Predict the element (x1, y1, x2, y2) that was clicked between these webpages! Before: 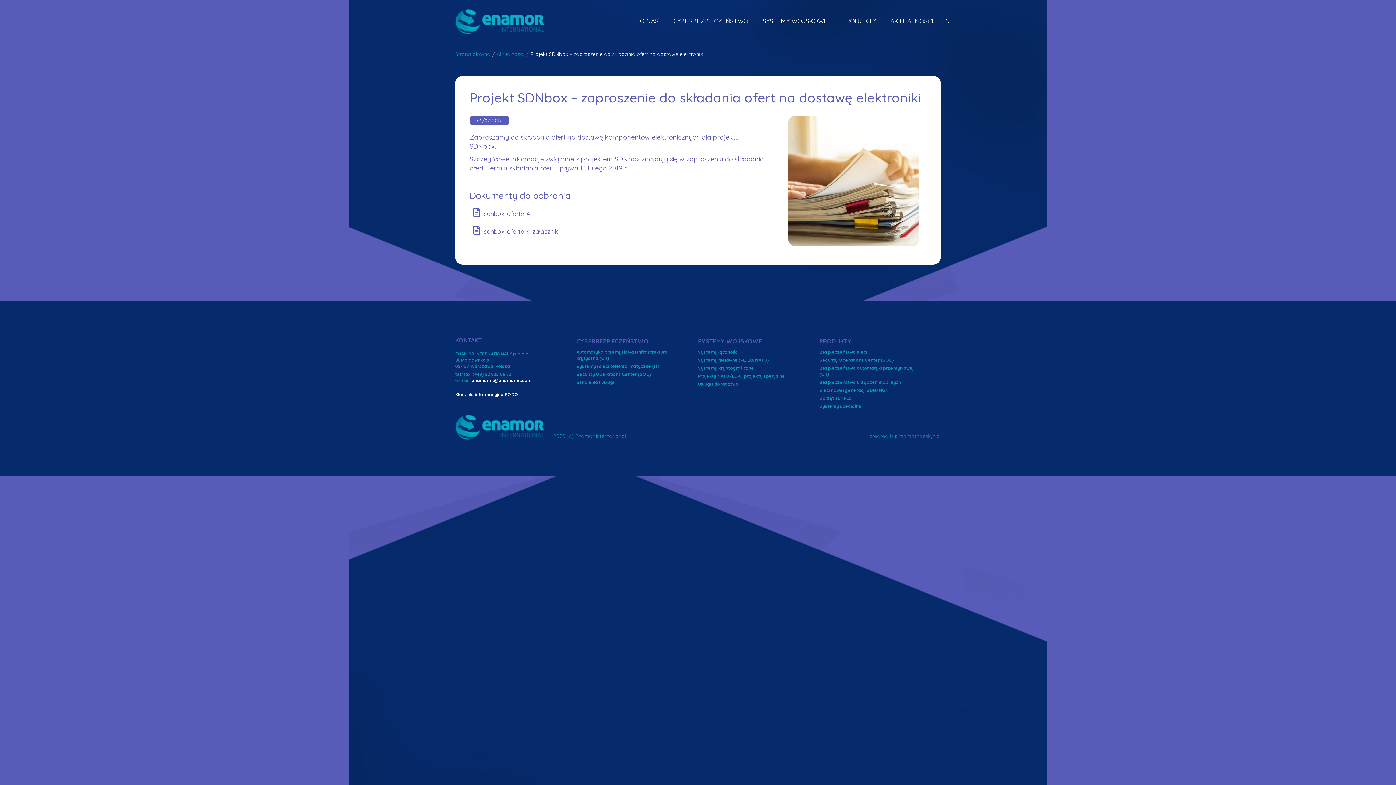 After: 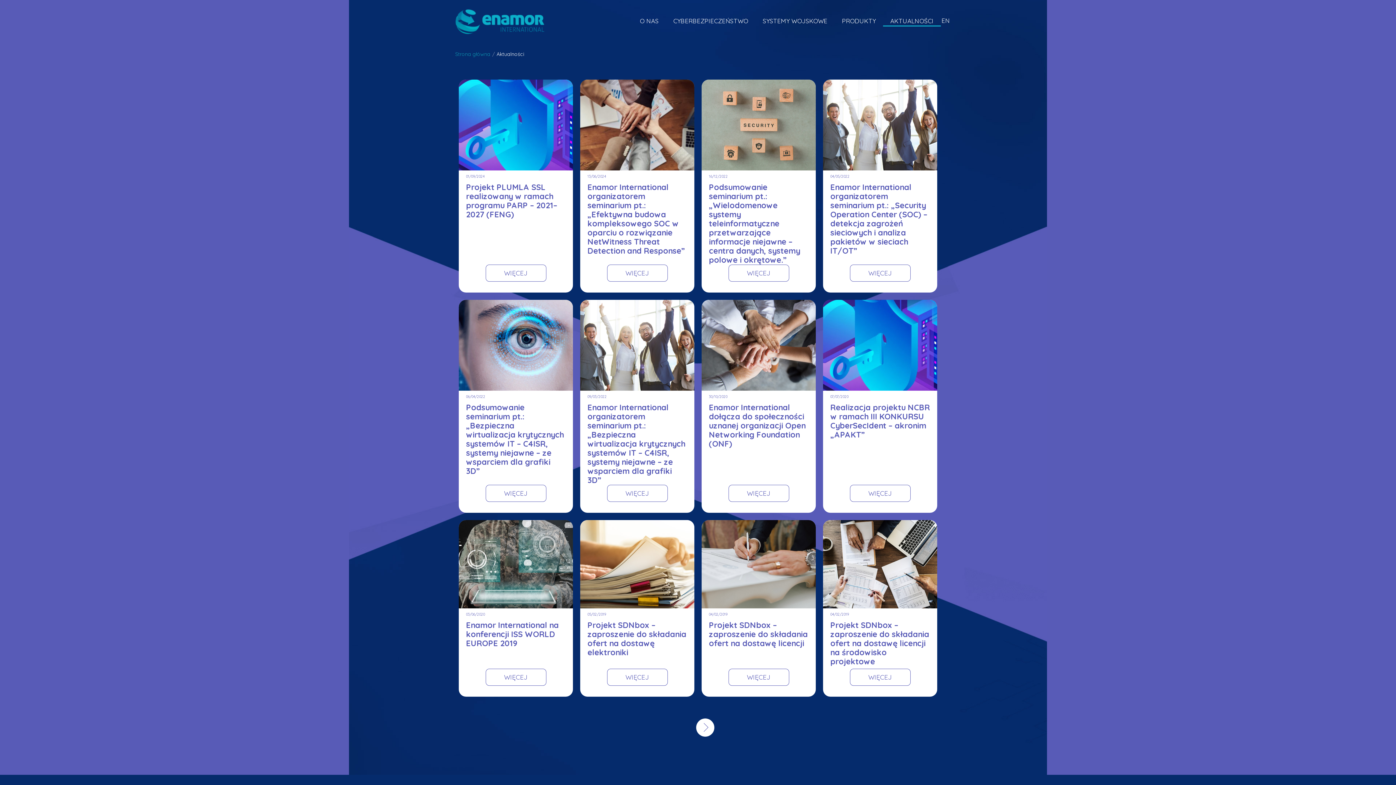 Action: bbox: (496, 50, 524, 57) label: Aktualnosci